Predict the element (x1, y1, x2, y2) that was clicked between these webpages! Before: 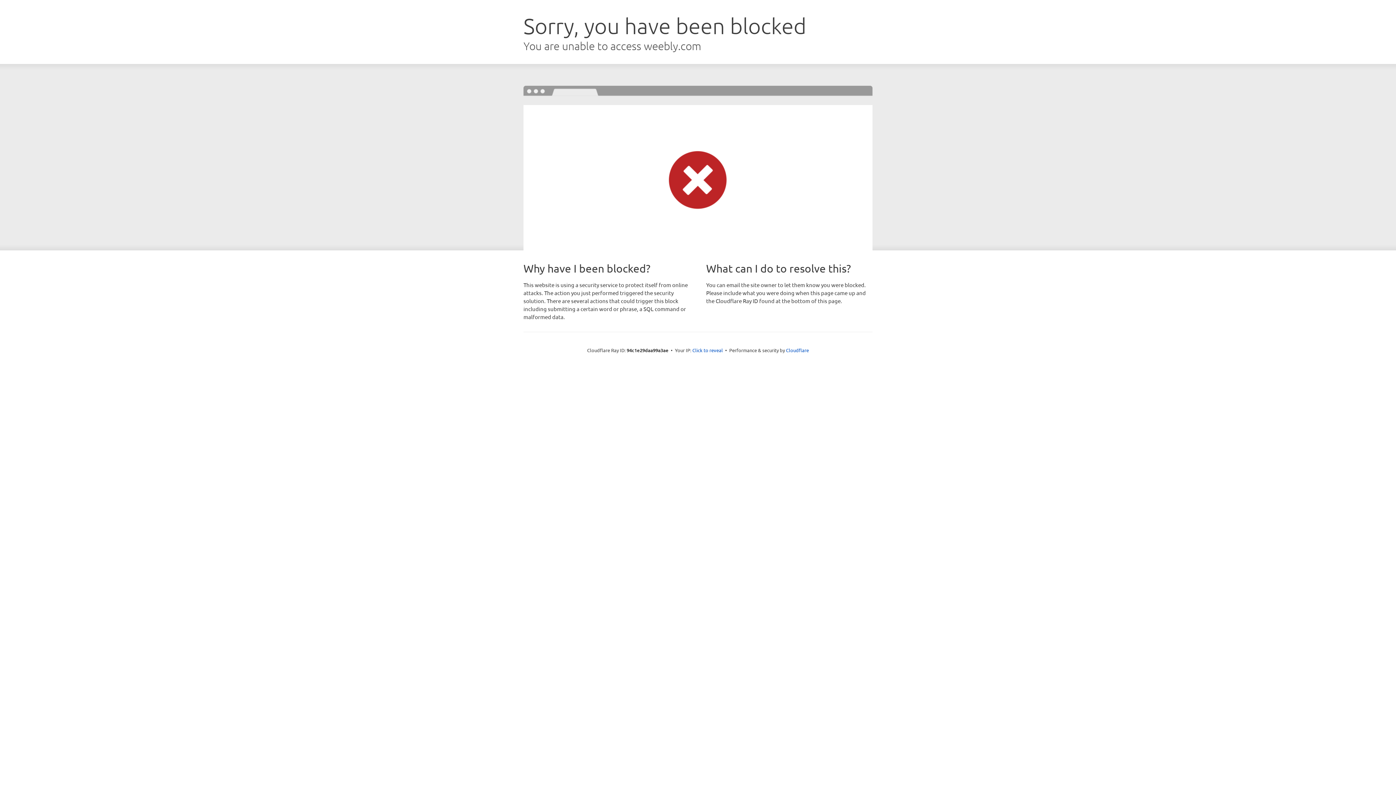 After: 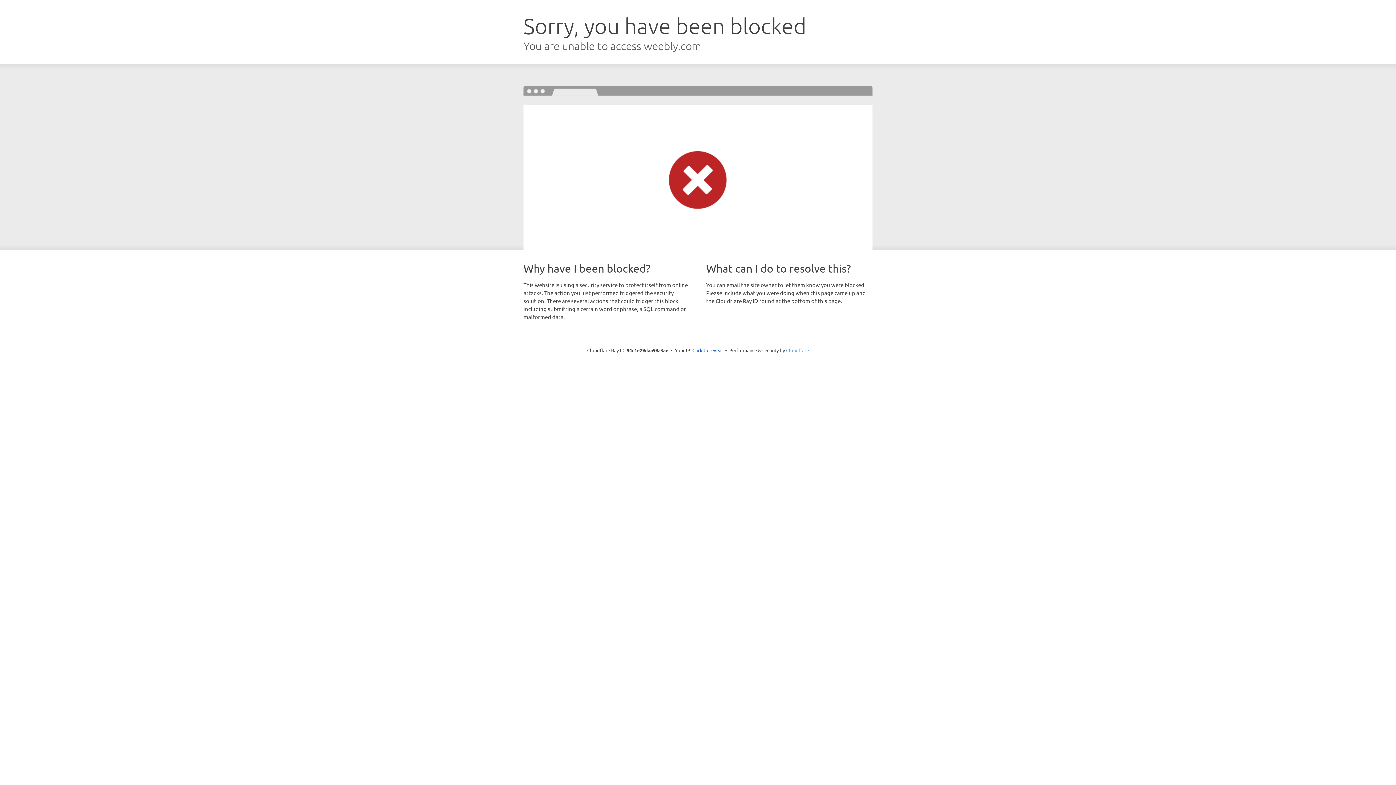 Action: bbox: (786, 347, 809, 353) label: Cloudflare